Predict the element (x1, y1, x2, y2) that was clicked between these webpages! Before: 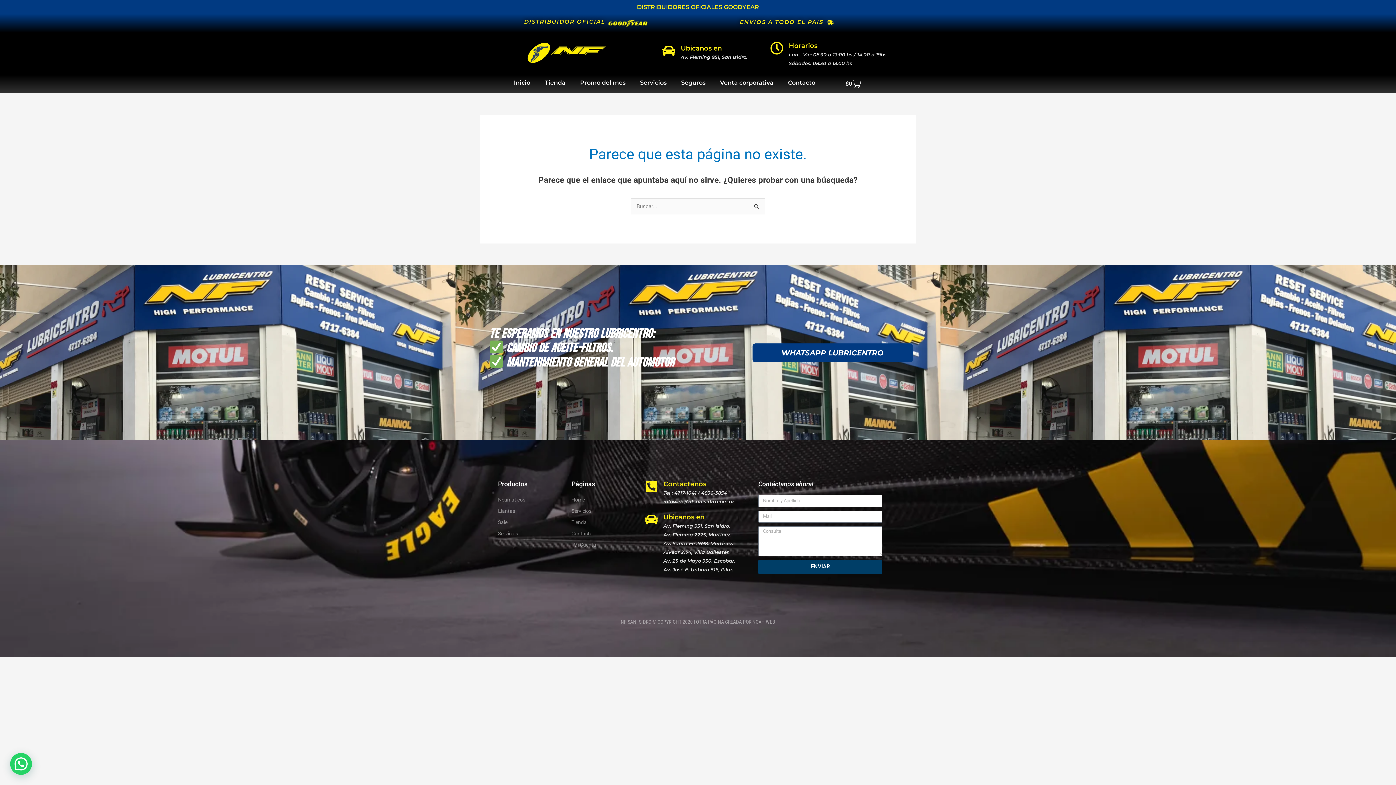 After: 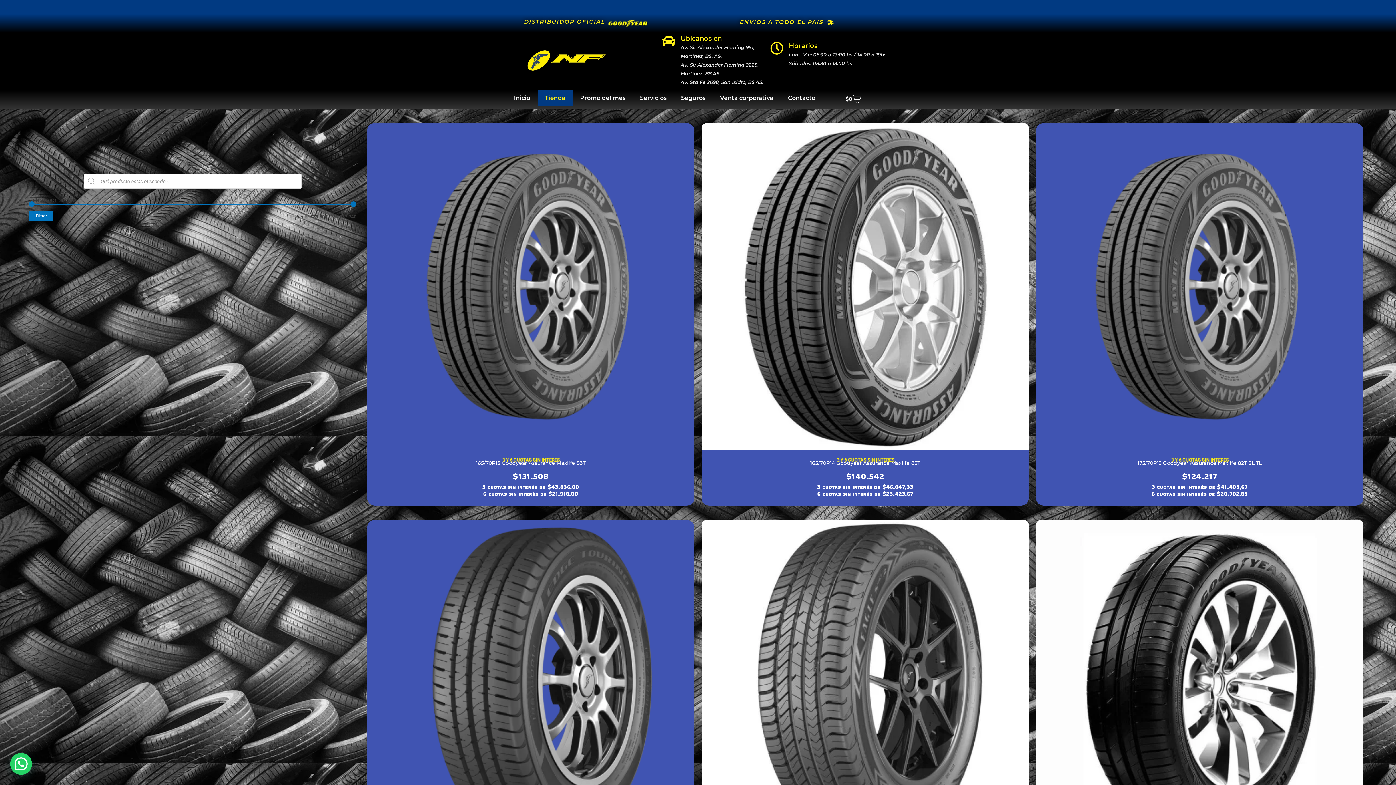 Action: label: Sale bbox: (498, 517, 564, 527)